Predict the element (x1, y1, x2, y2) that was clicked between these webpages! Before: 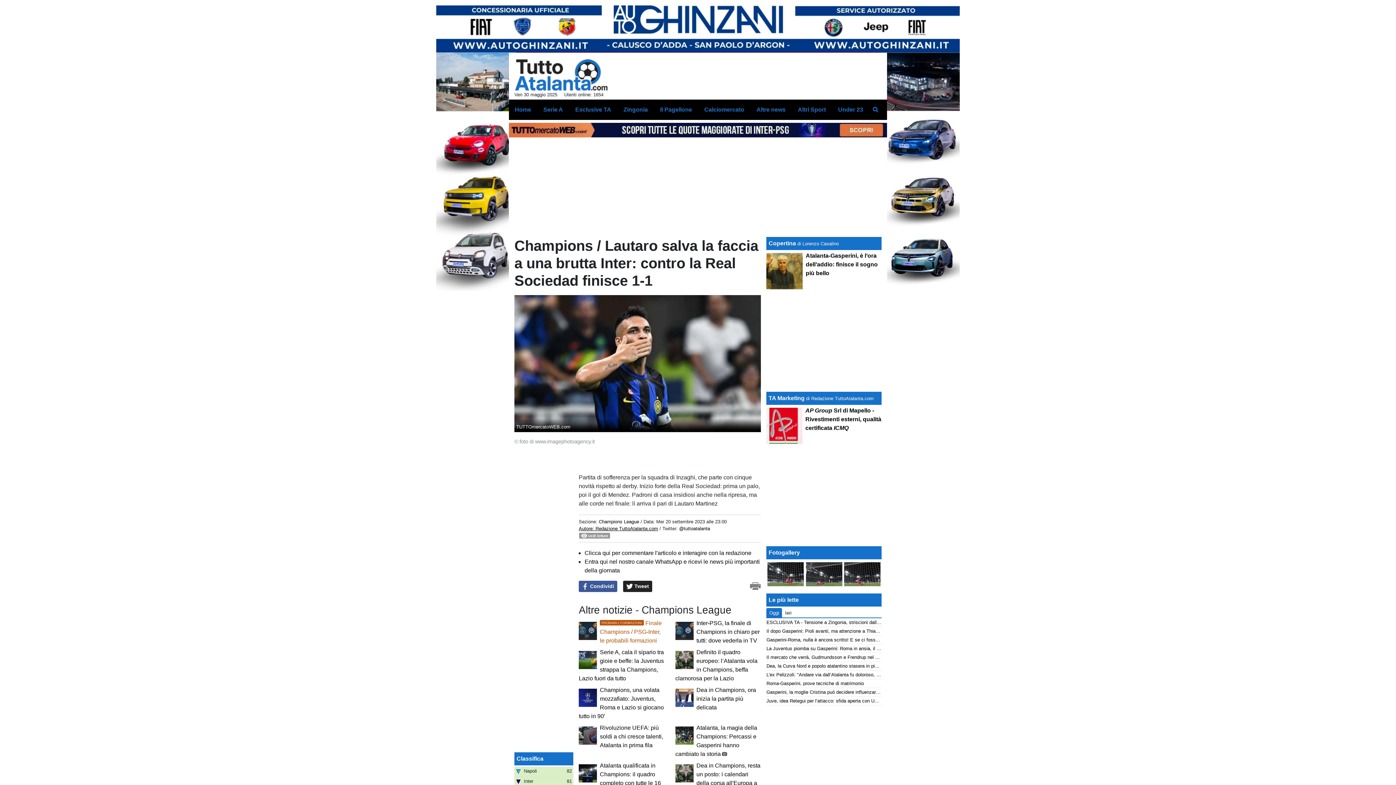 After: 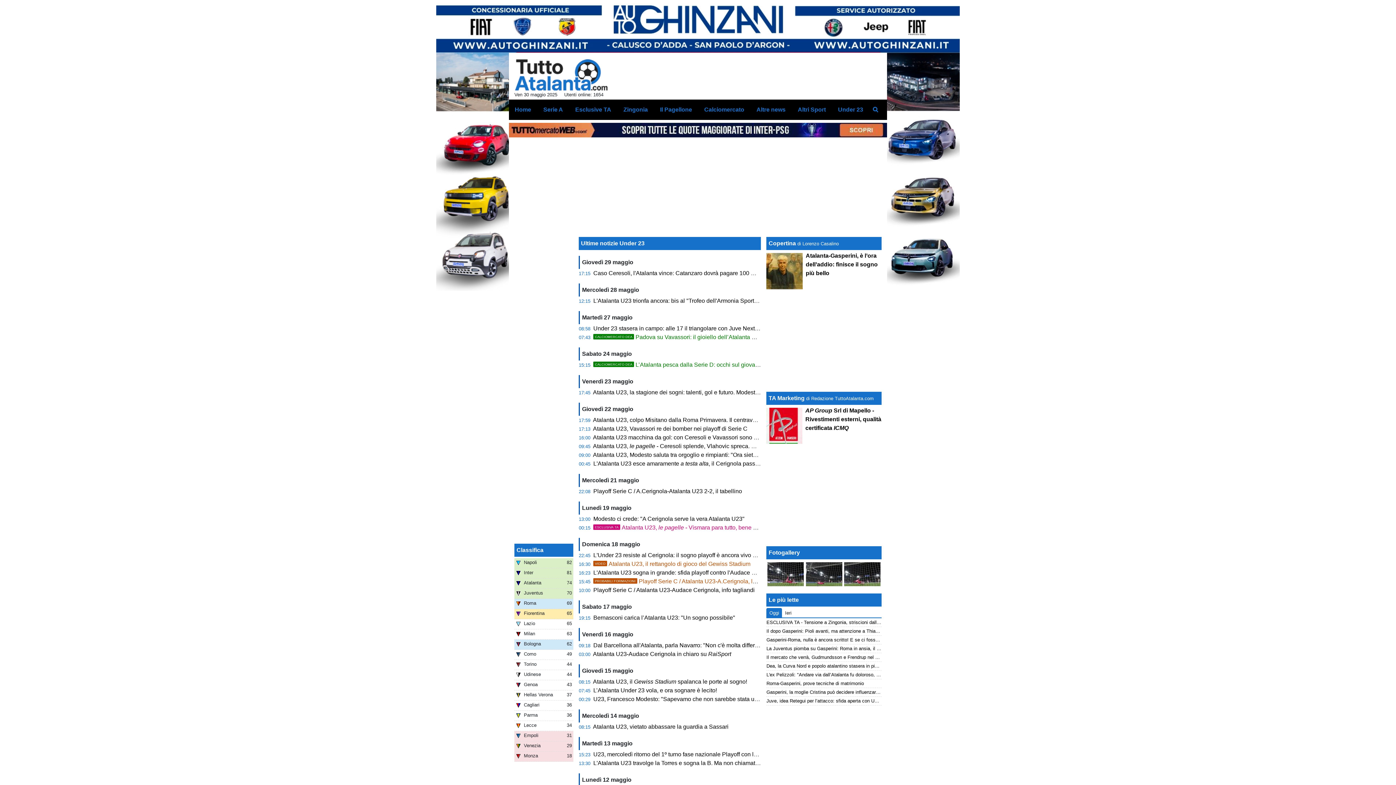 Action: bbox: (832, 102, 863, 117) label: Under 23